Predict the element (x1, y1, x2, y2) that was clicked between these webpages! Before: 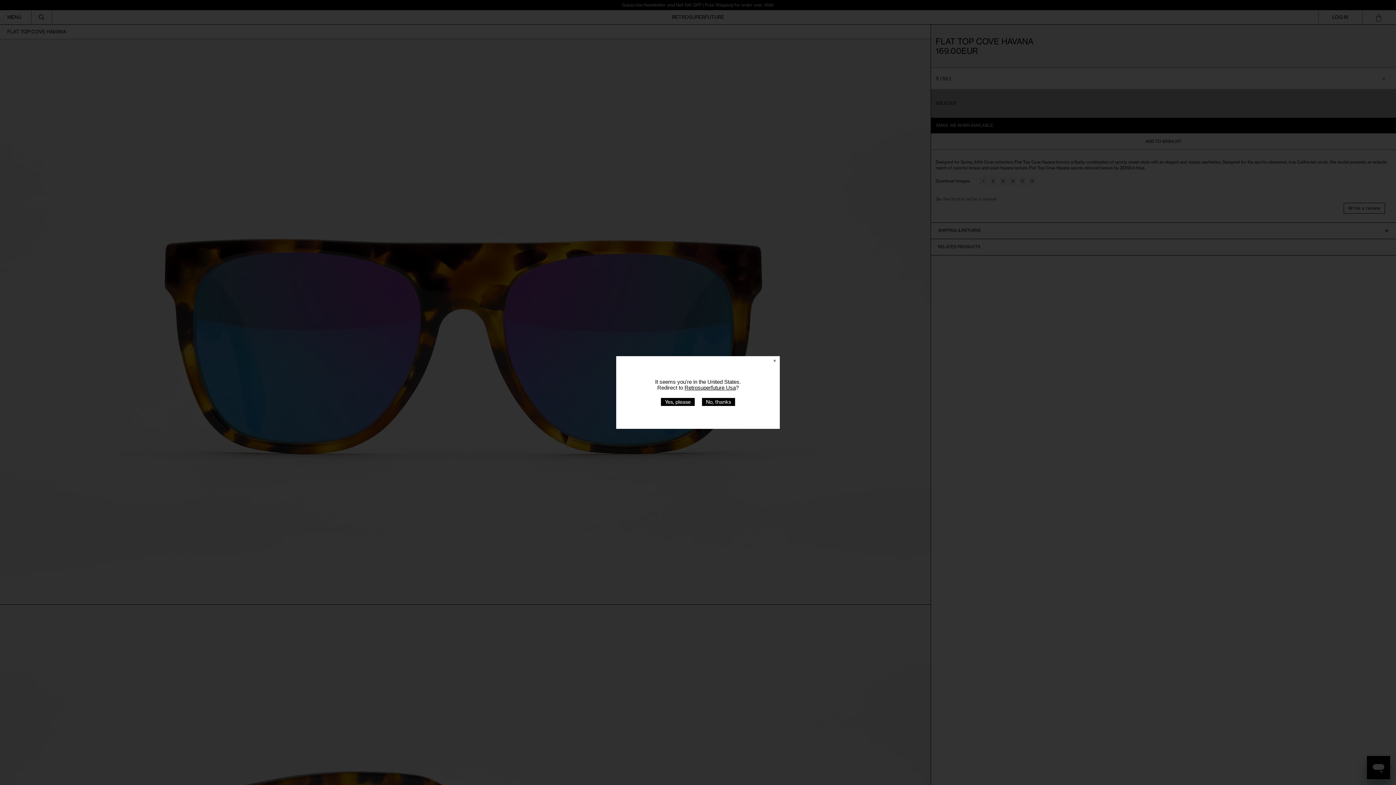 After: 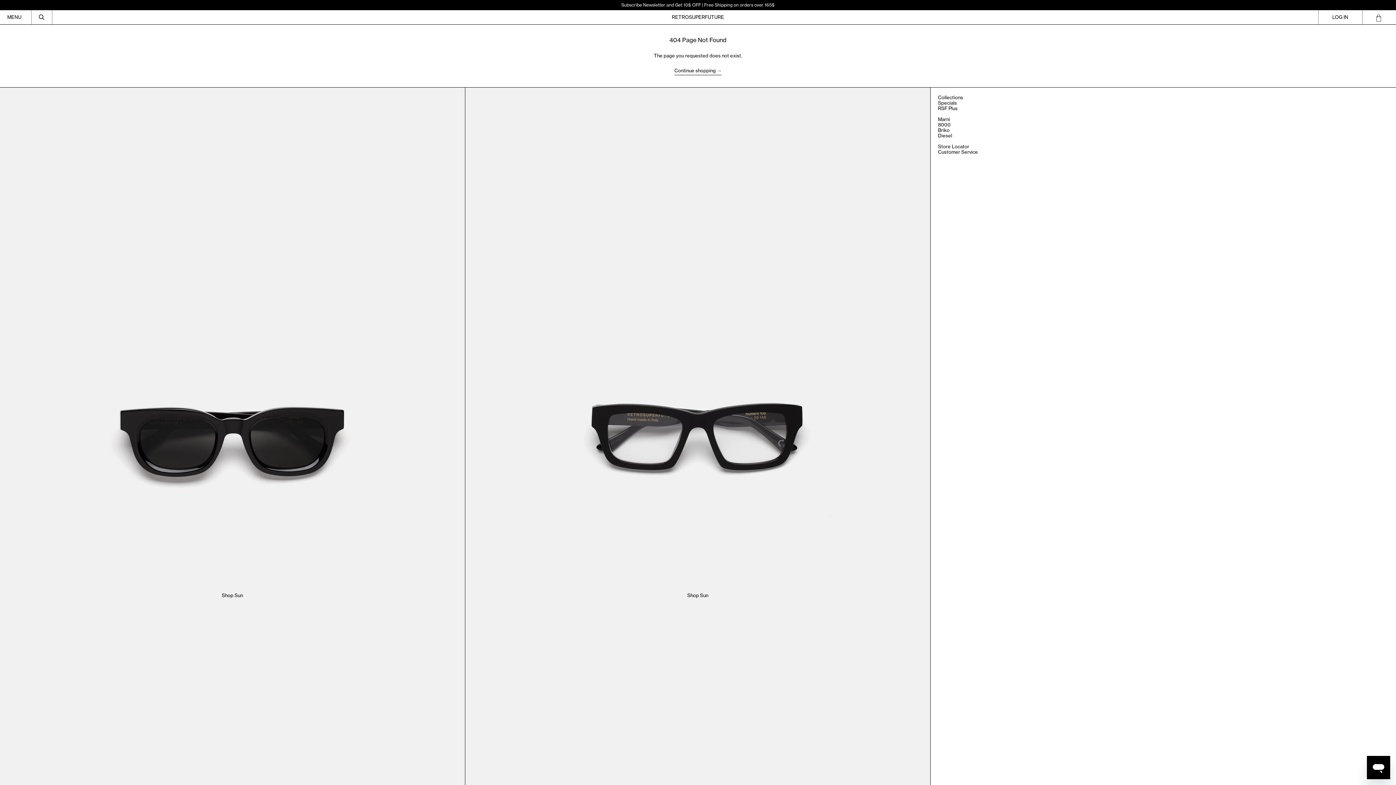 Action: label: Yes, please bbox: (661, 398, 694, 406)